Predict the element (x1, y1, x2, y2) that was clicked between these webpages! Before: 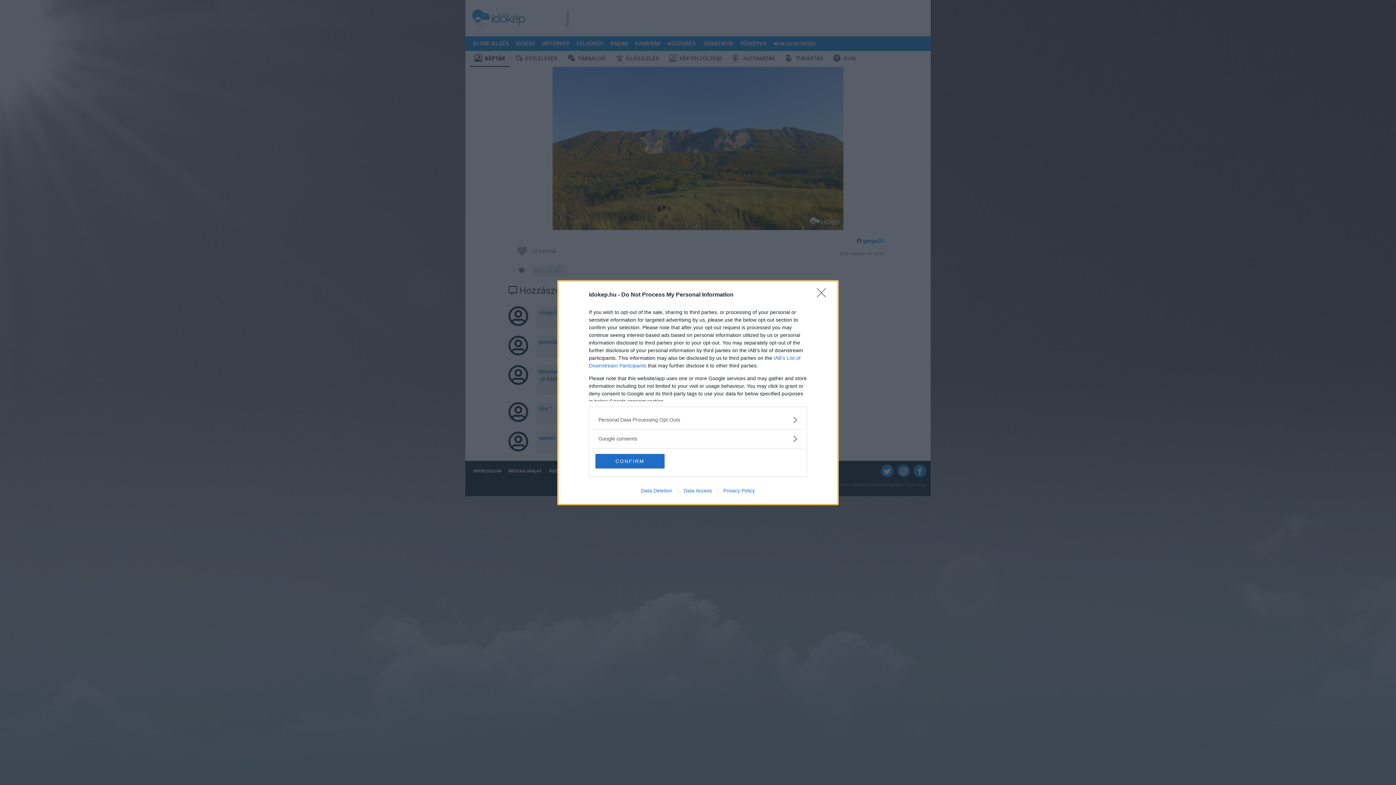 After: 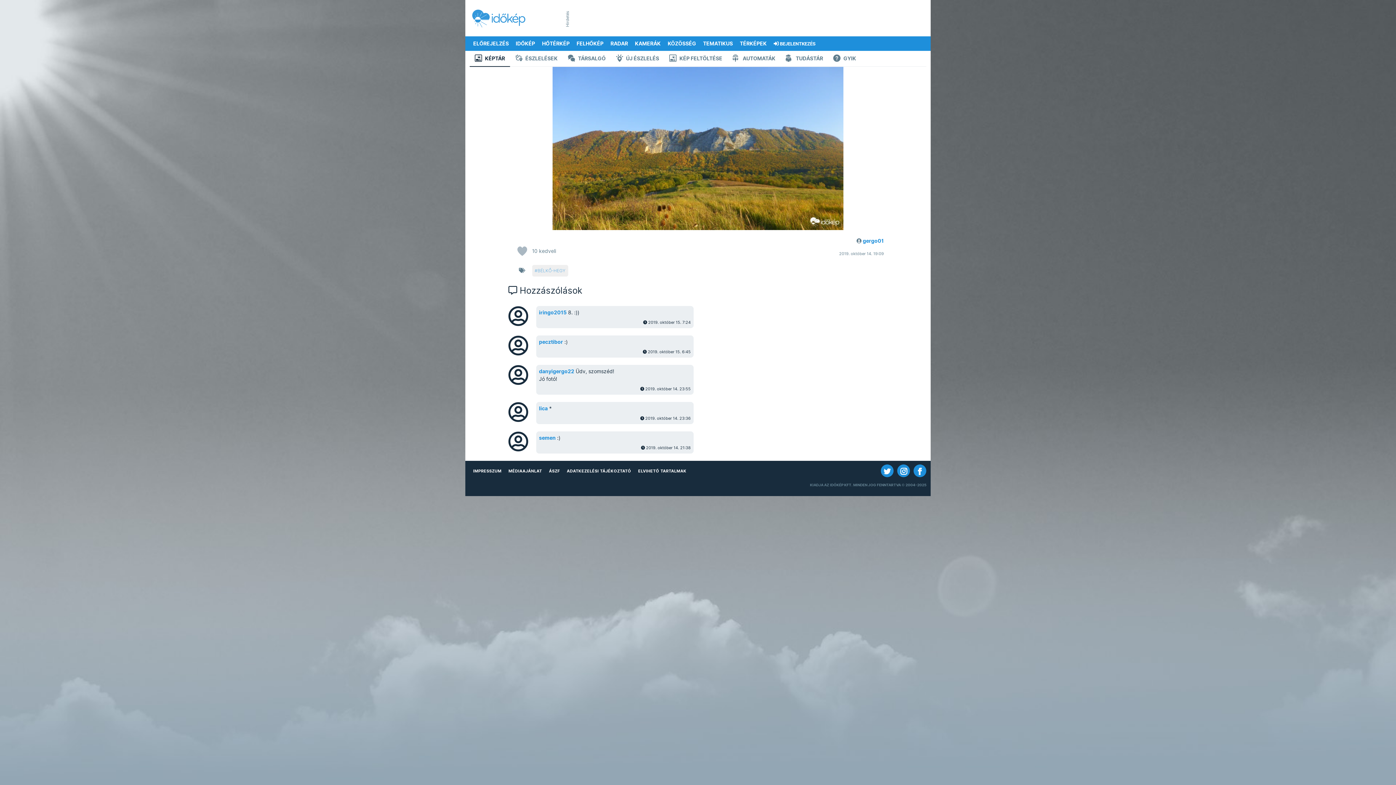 Action: label: Close bbox: (817, 288, 830, 302)